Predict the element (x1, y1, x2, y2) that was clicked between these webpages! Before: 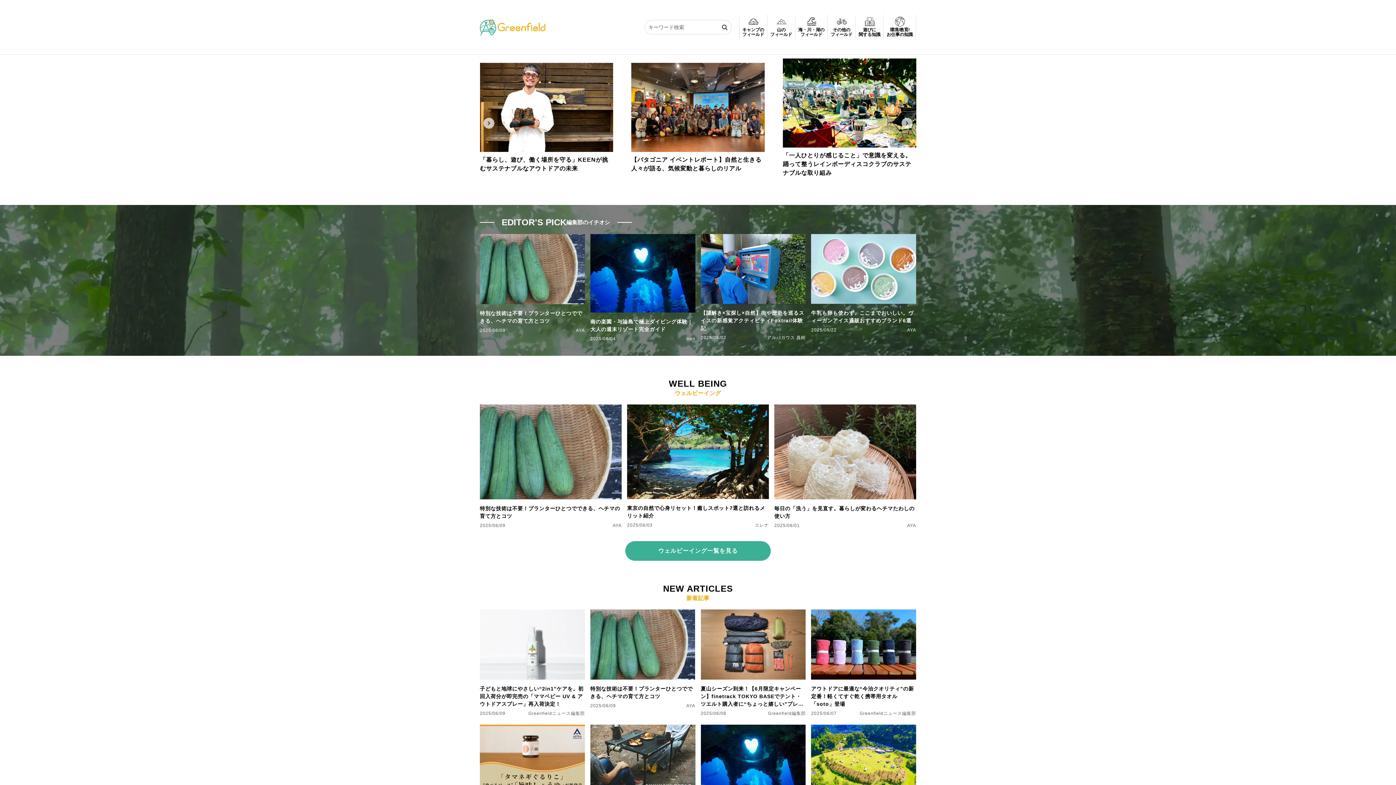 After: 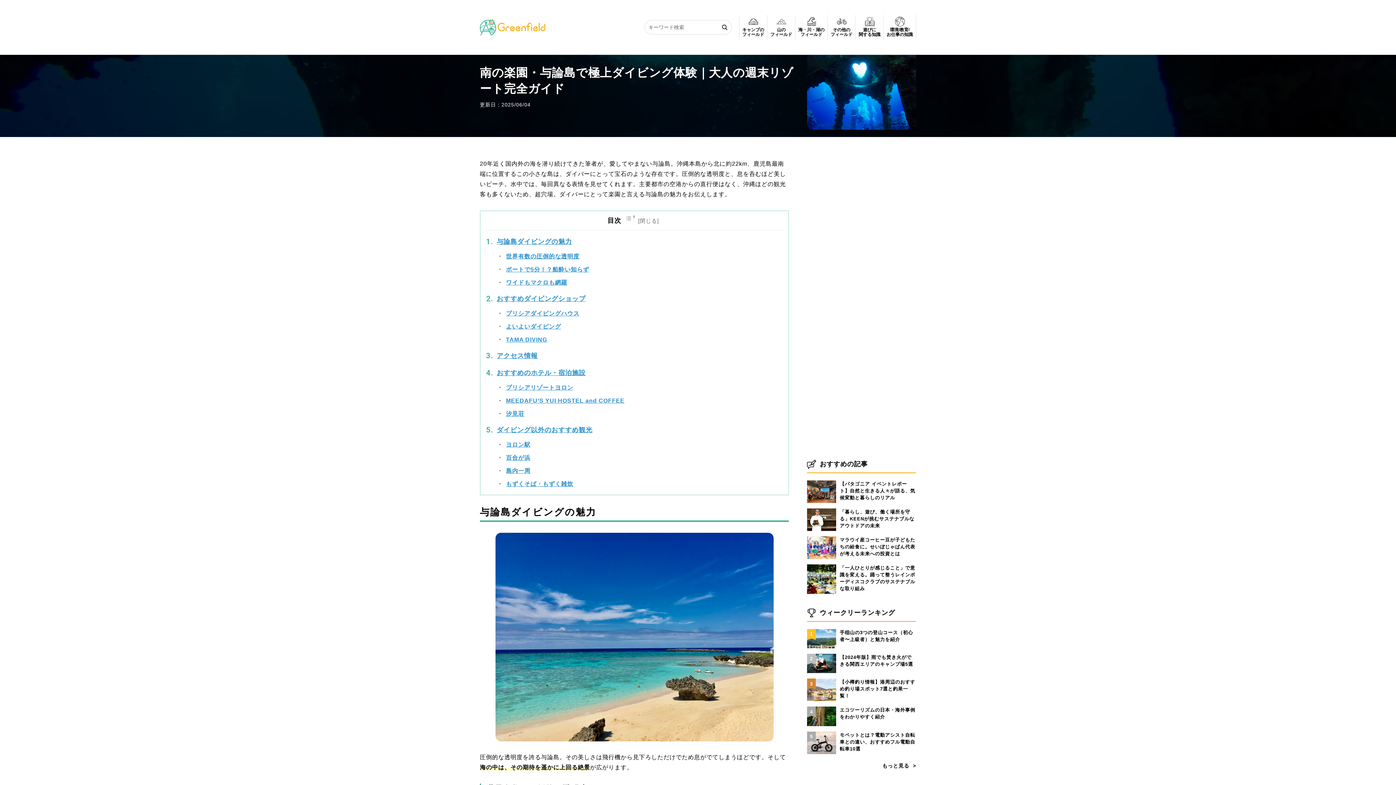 Action: bbox: (590, 235, 695, 241)